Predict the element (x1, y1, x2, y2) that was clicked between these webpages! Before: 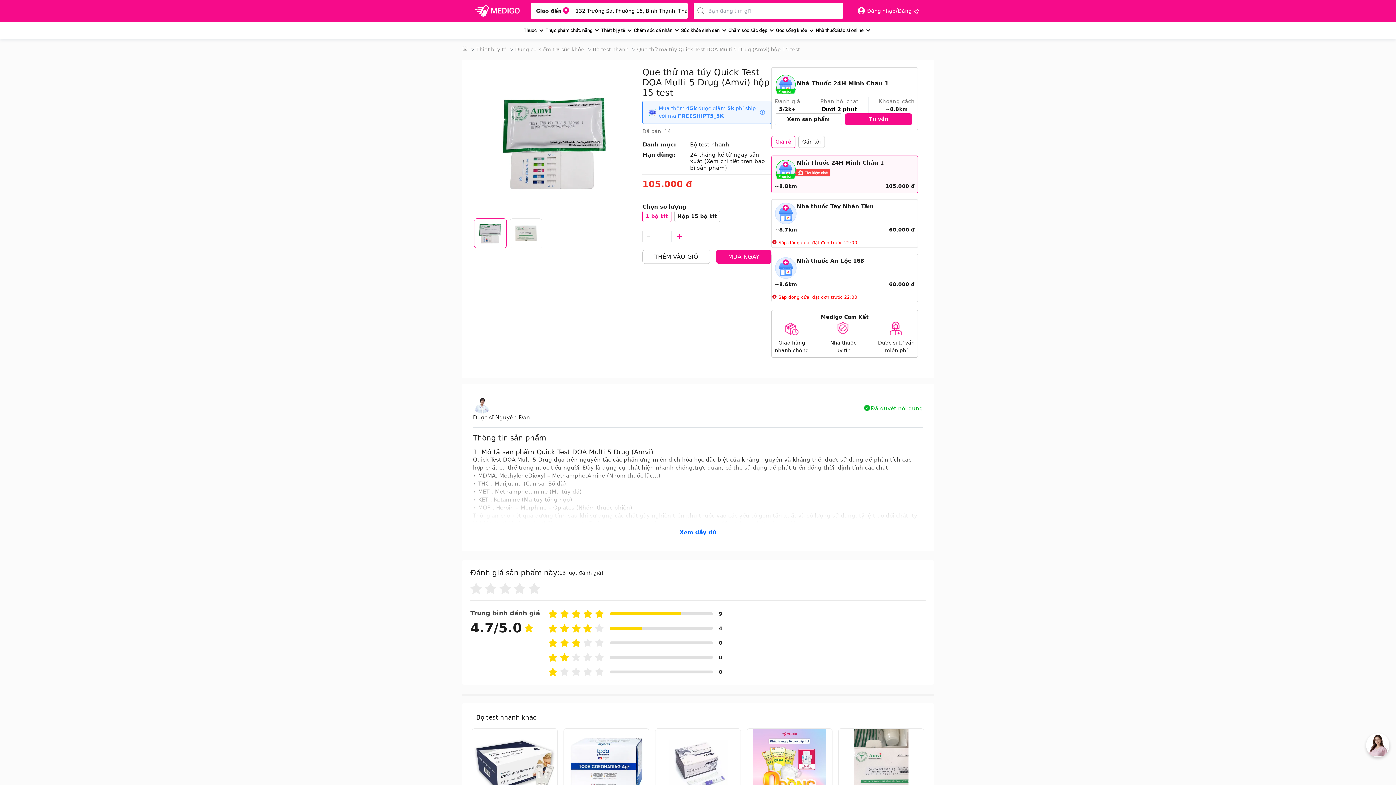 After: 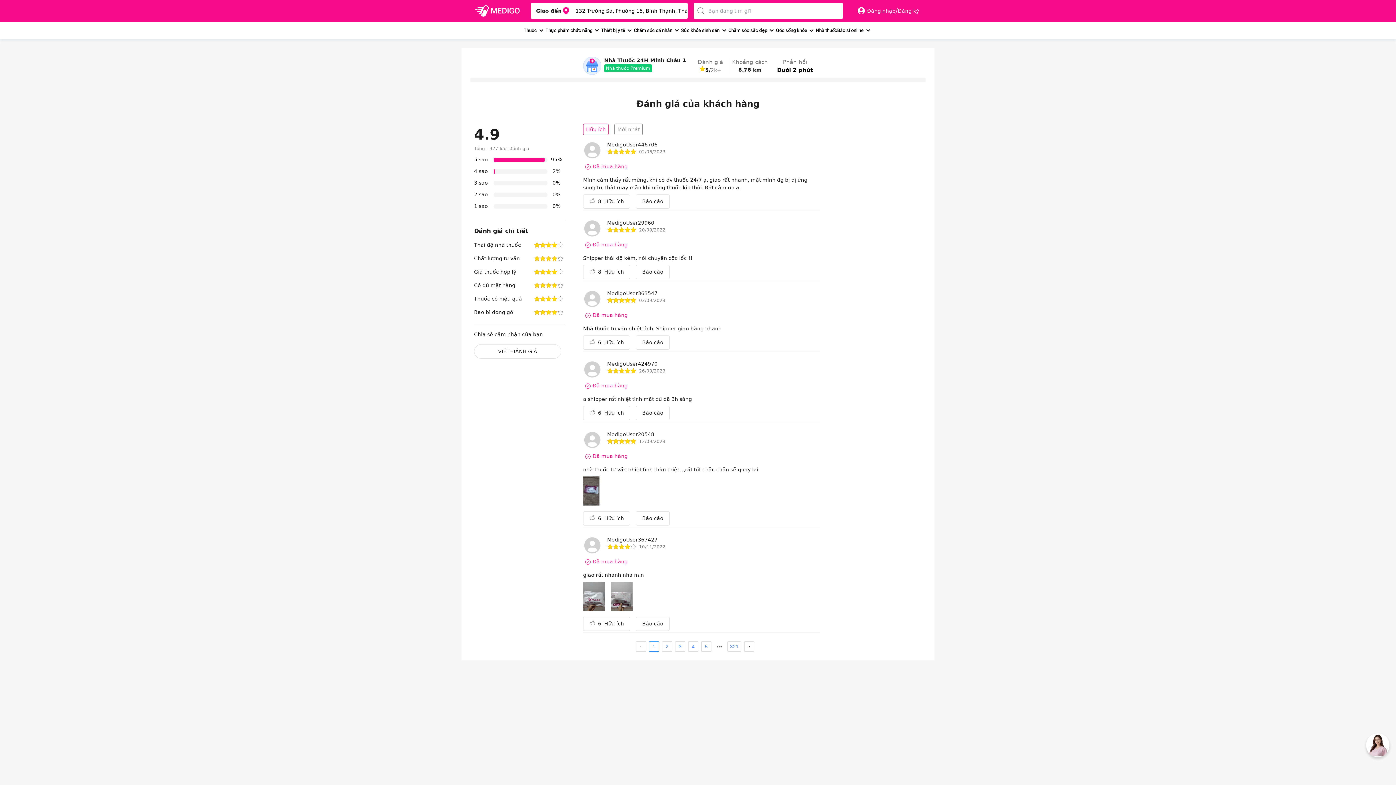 Action: label: 5/2k+ bbox: (779, 106, 796, 112)